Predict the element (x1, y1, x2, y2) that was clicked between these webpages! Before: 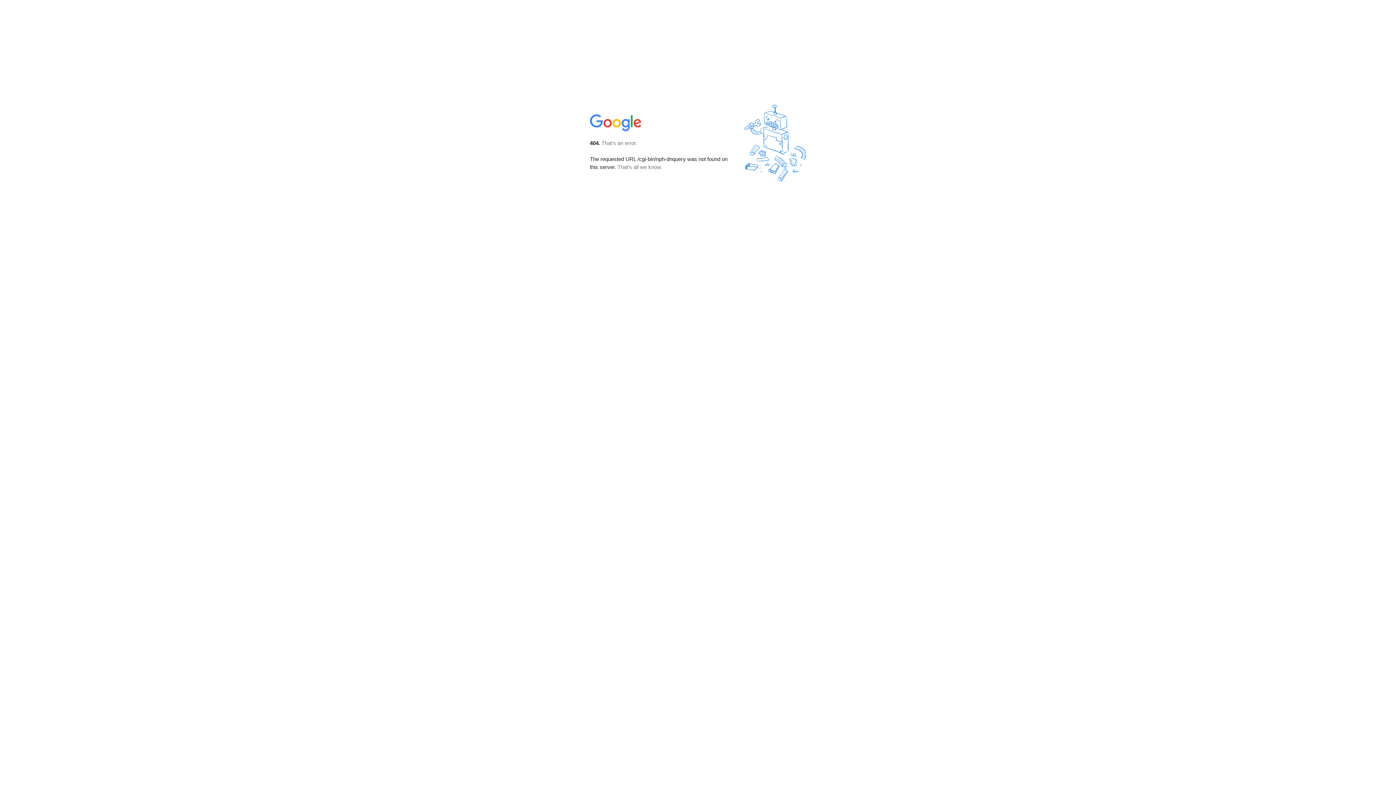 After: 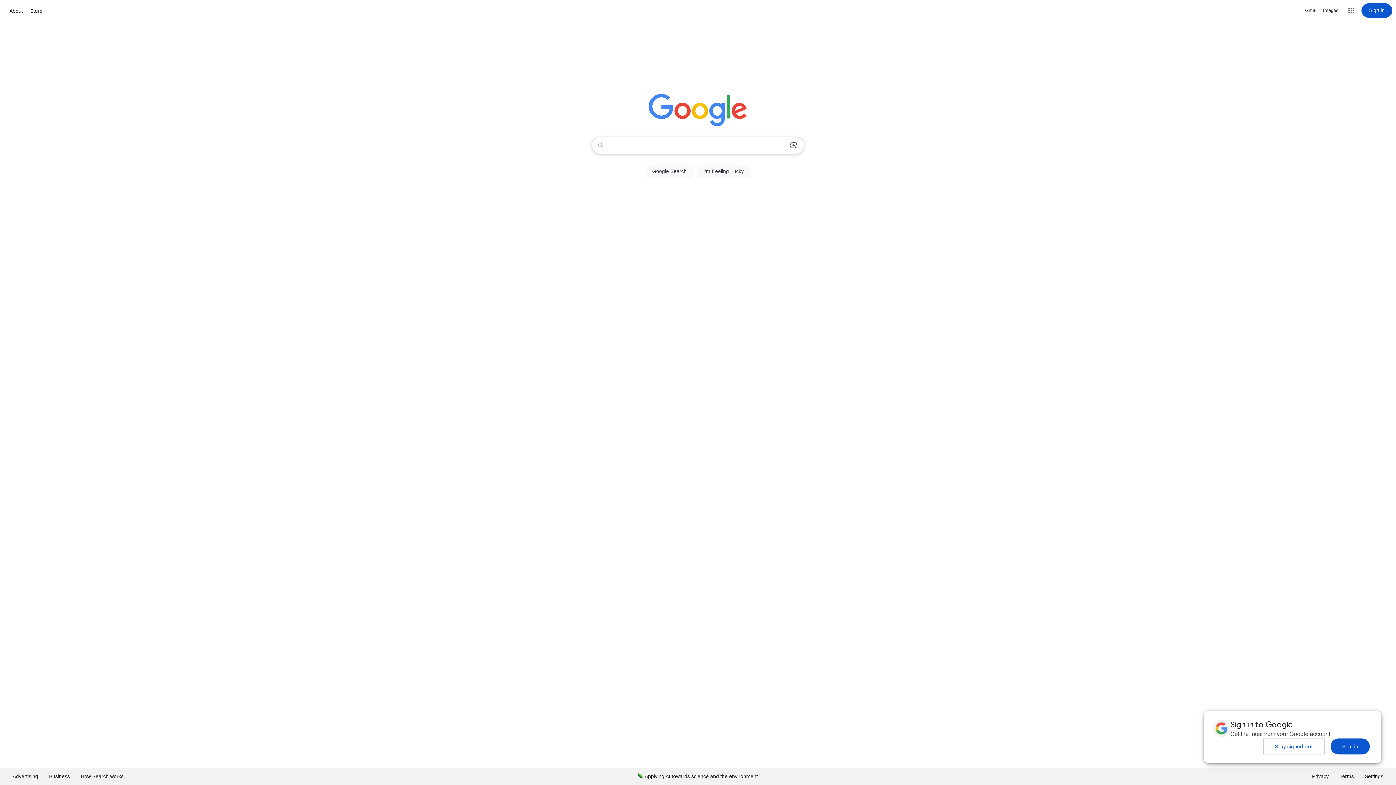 Action: bbox: (590, 127, 642, 134)